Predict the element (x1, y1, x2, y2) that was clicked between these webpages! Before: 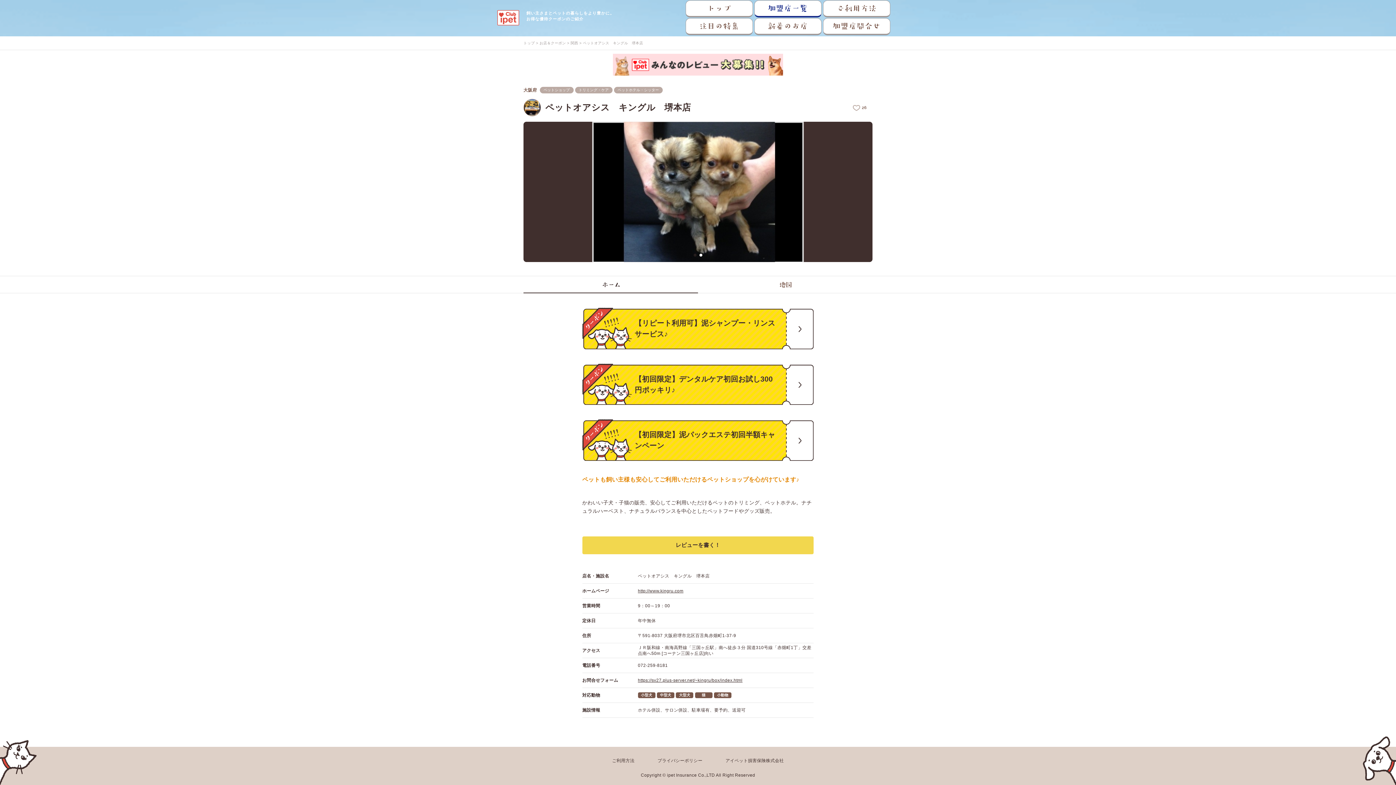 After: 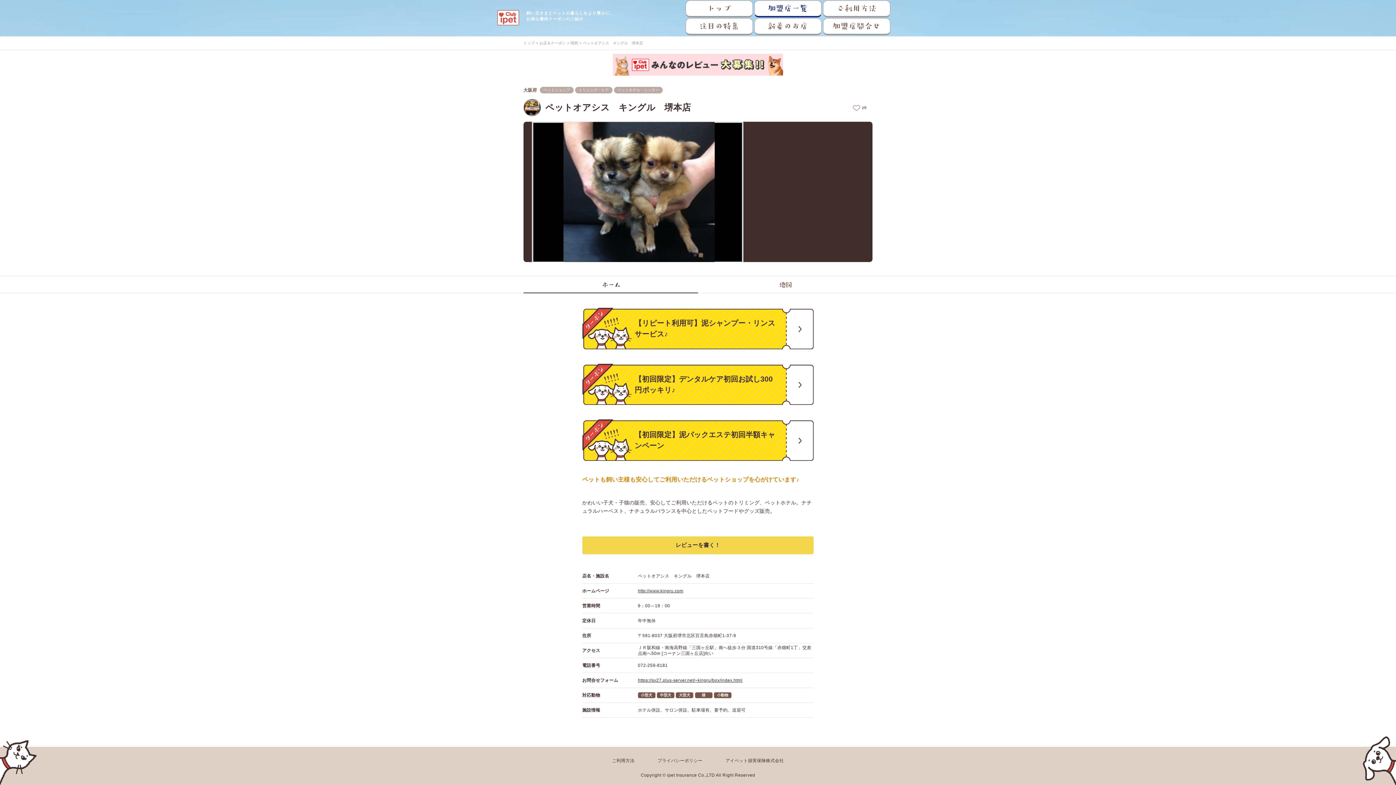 Action: bbox: (699, 253, 702, 256) label: 2